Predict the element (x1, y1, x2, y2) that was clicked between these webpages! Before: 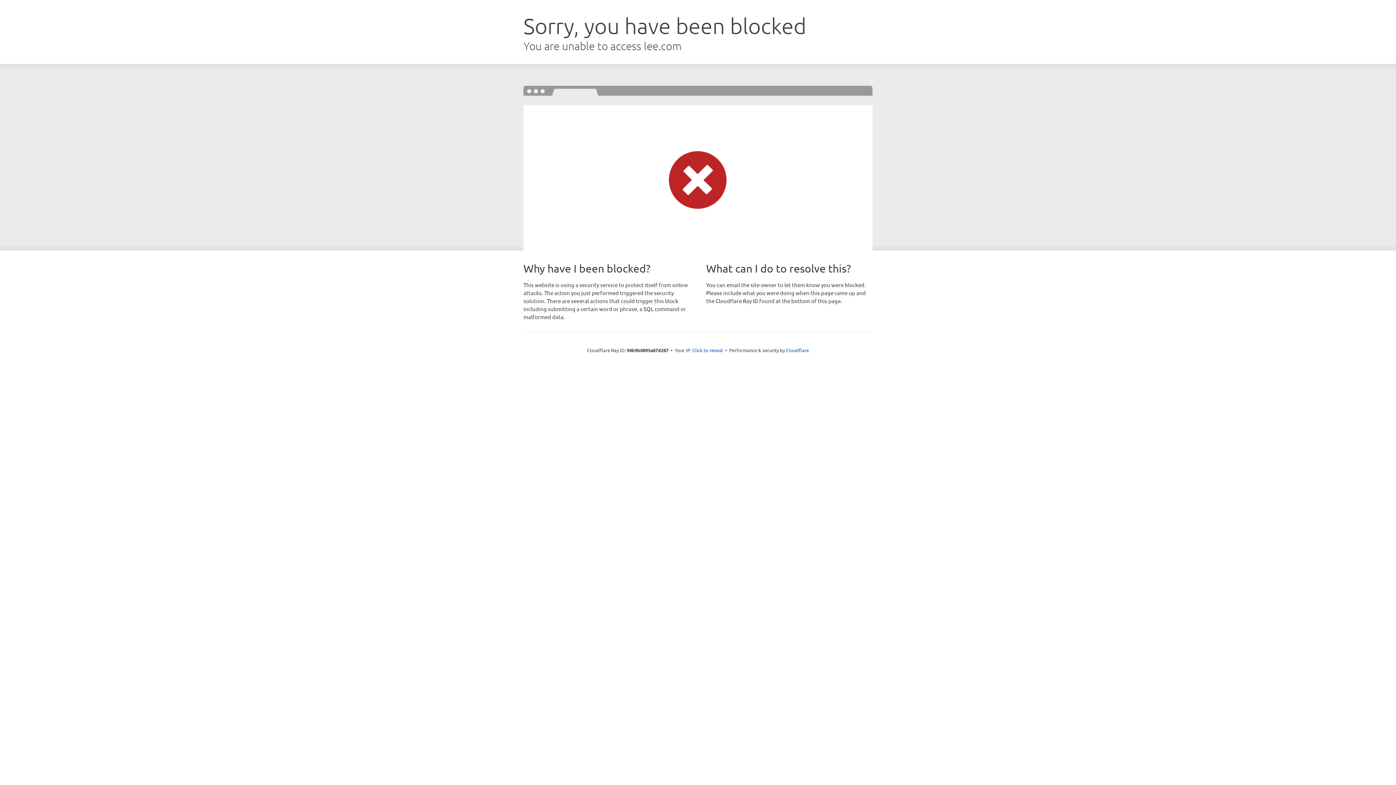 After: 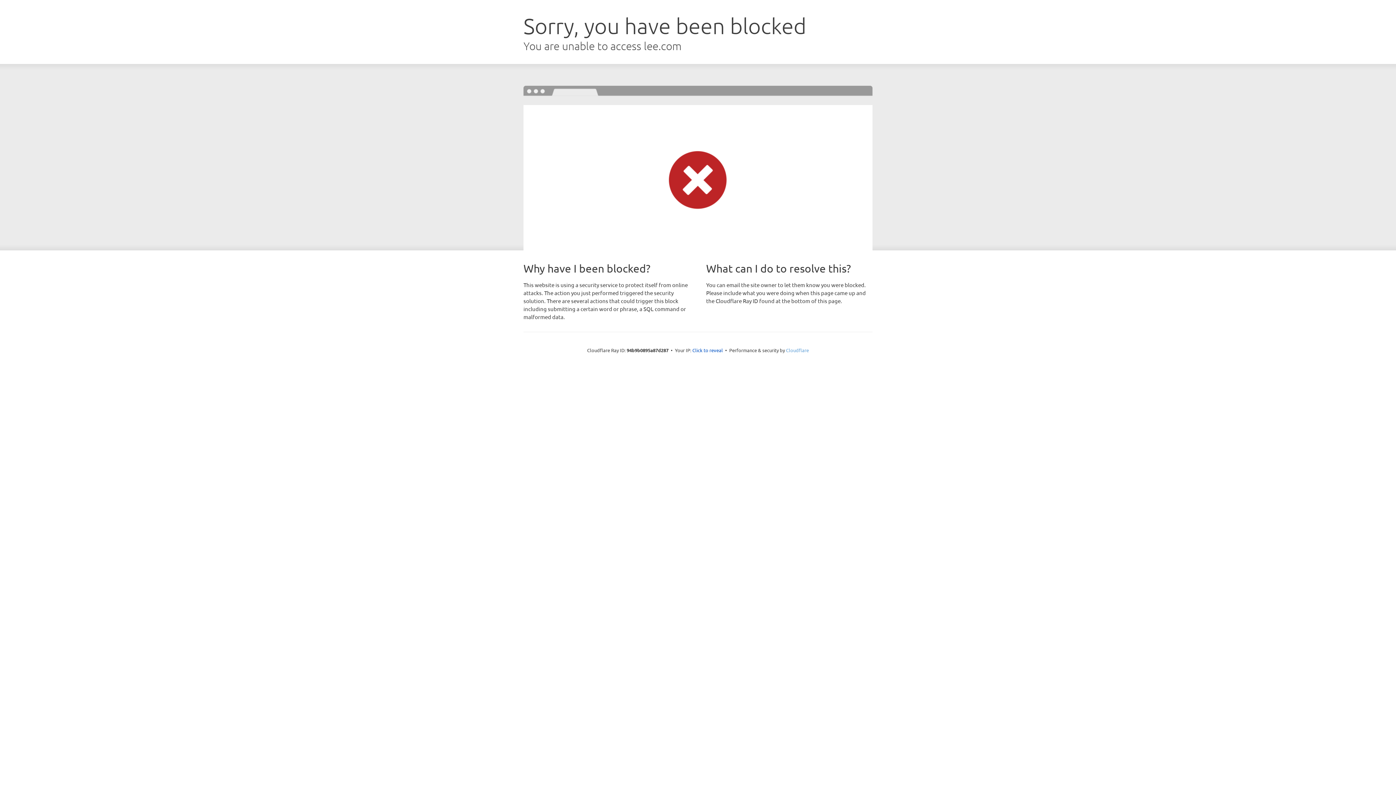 Action: label: Cloudflare bbox: (786, 347, 809, 353)